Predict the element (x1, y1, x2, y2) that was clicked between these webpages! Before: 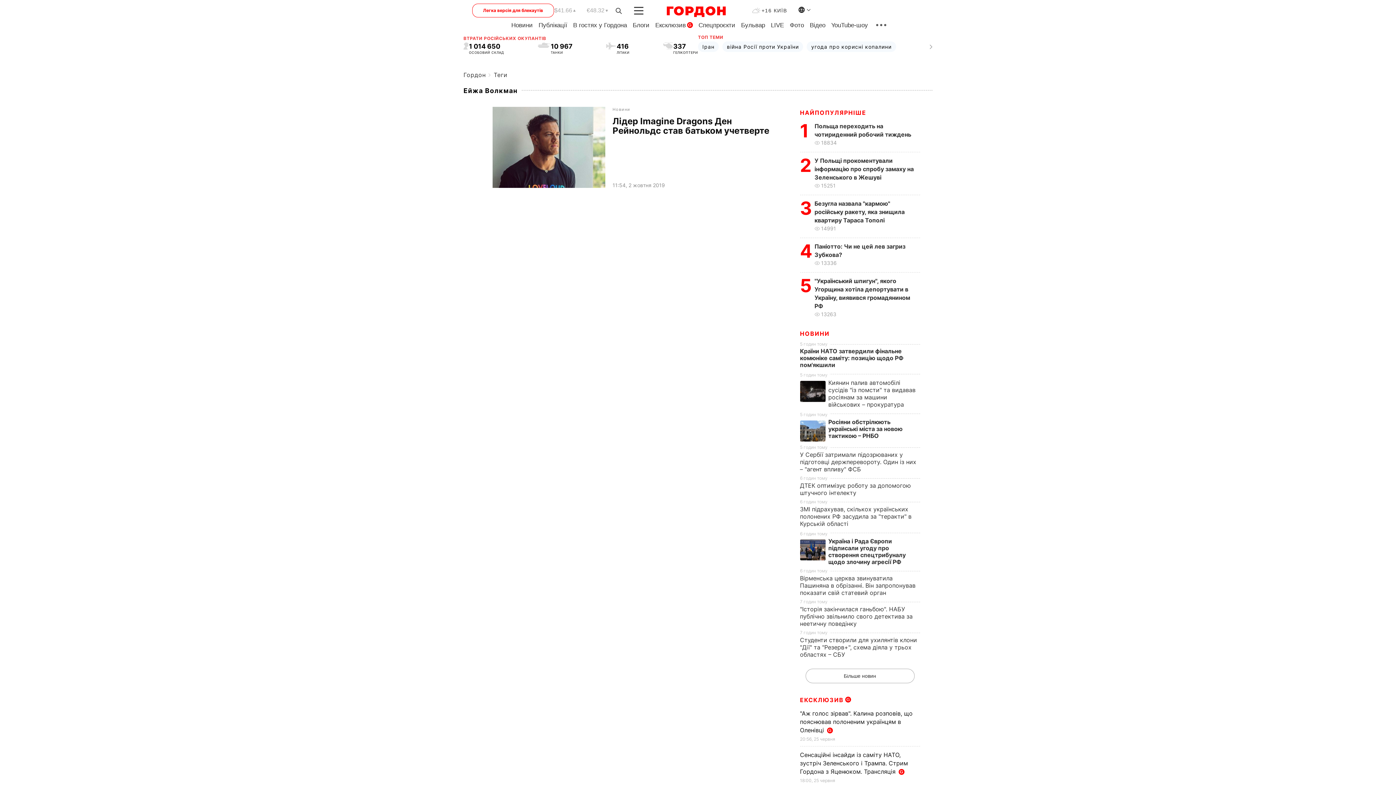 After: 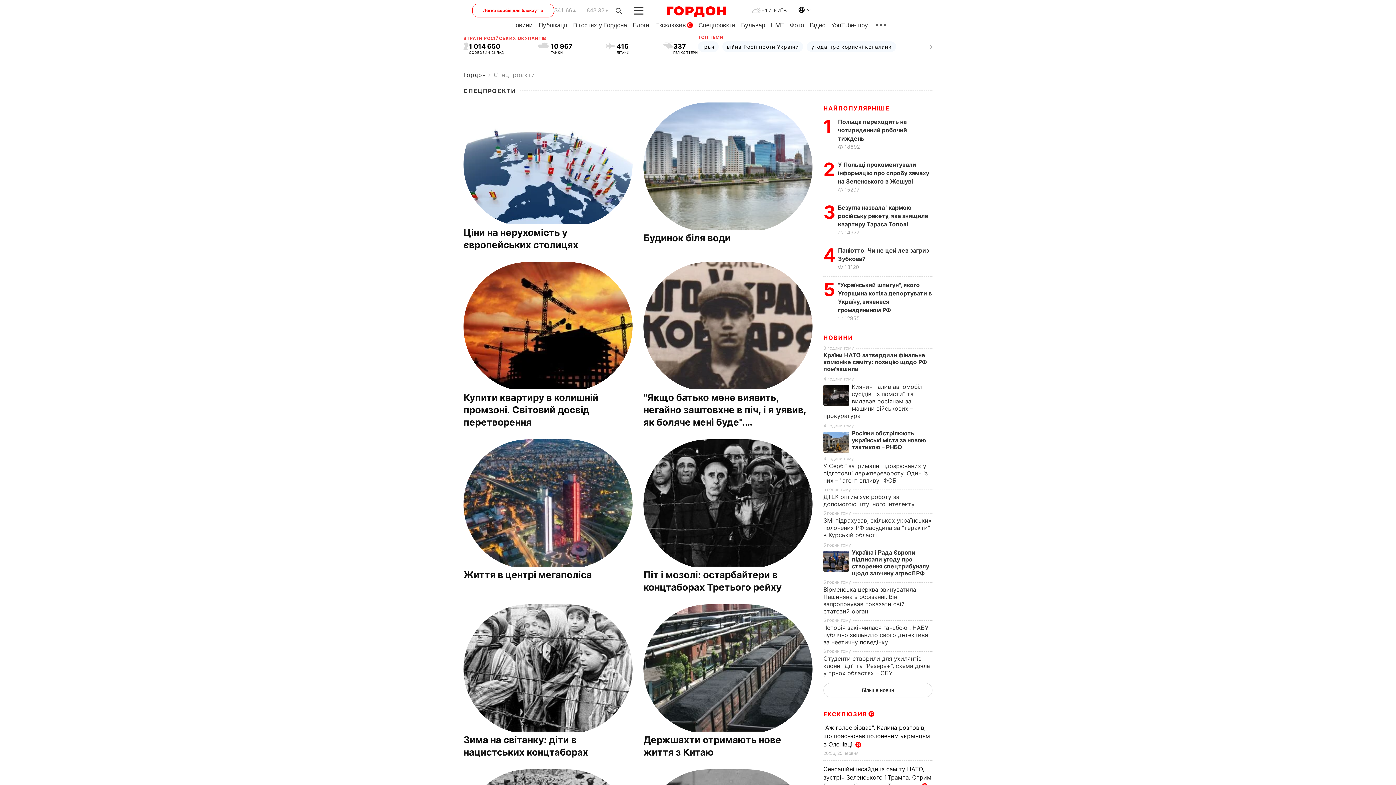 Action: bbox: (698, 21, 735, 28) label: Спецпроєкти